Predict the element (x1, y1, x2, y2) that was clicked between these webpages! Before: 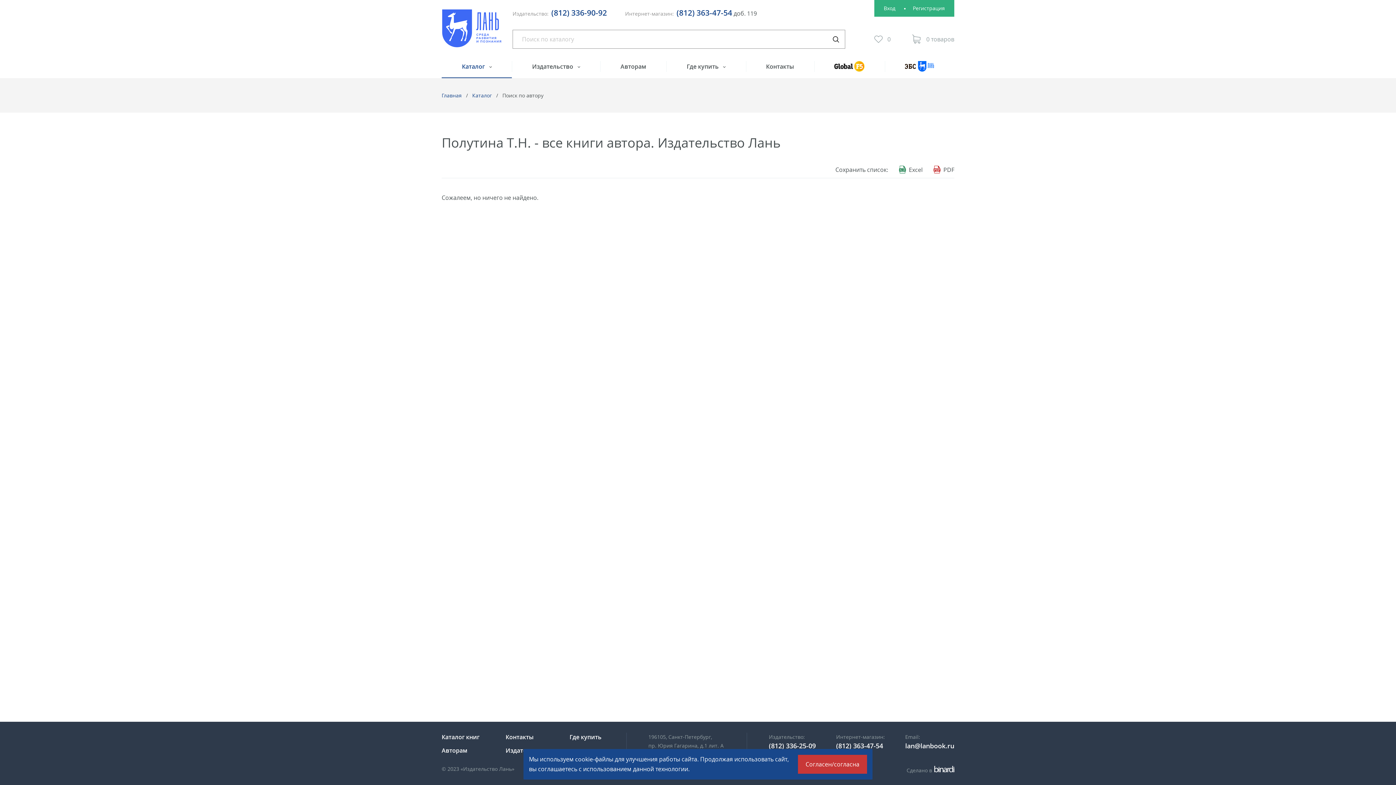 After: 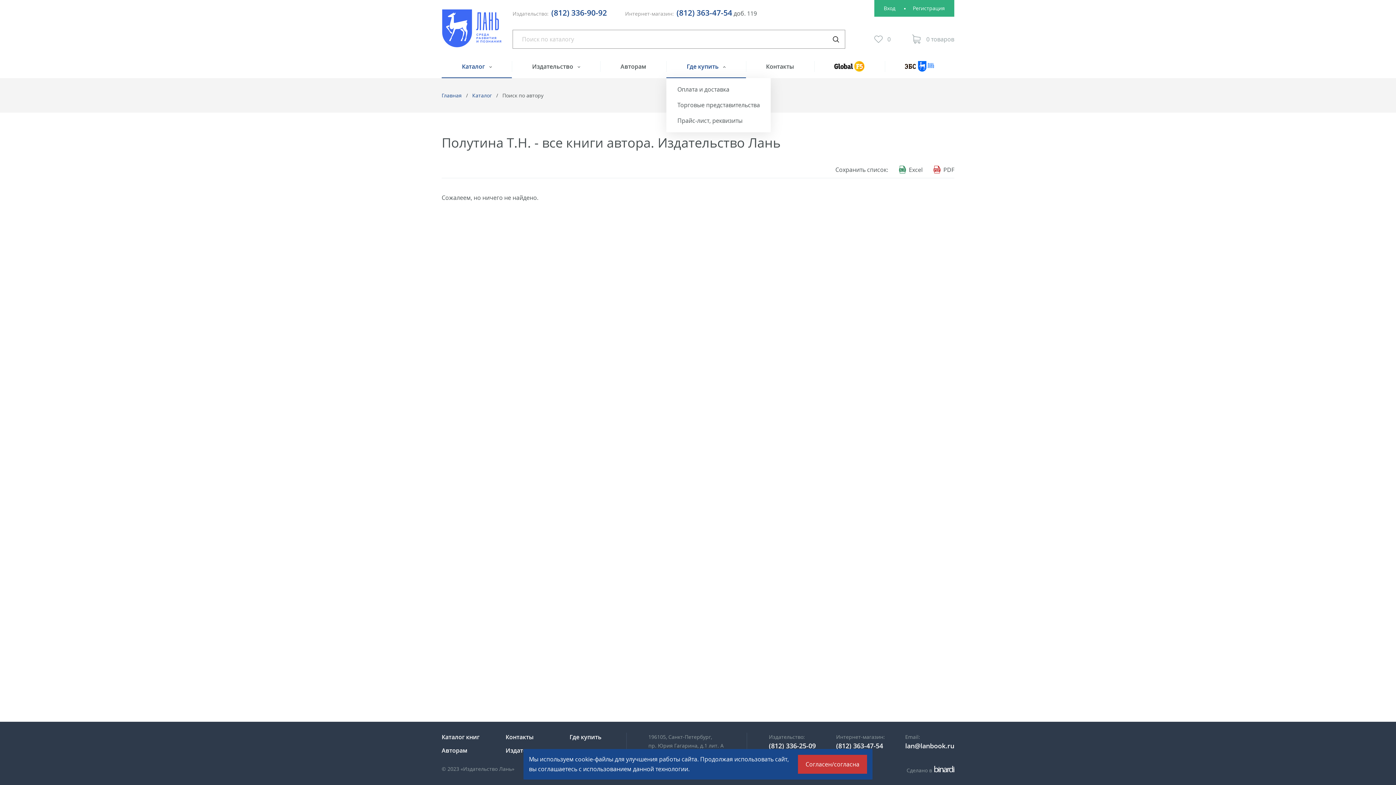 Action: label: Где купить  bbox: (666, 61, 746, 78)